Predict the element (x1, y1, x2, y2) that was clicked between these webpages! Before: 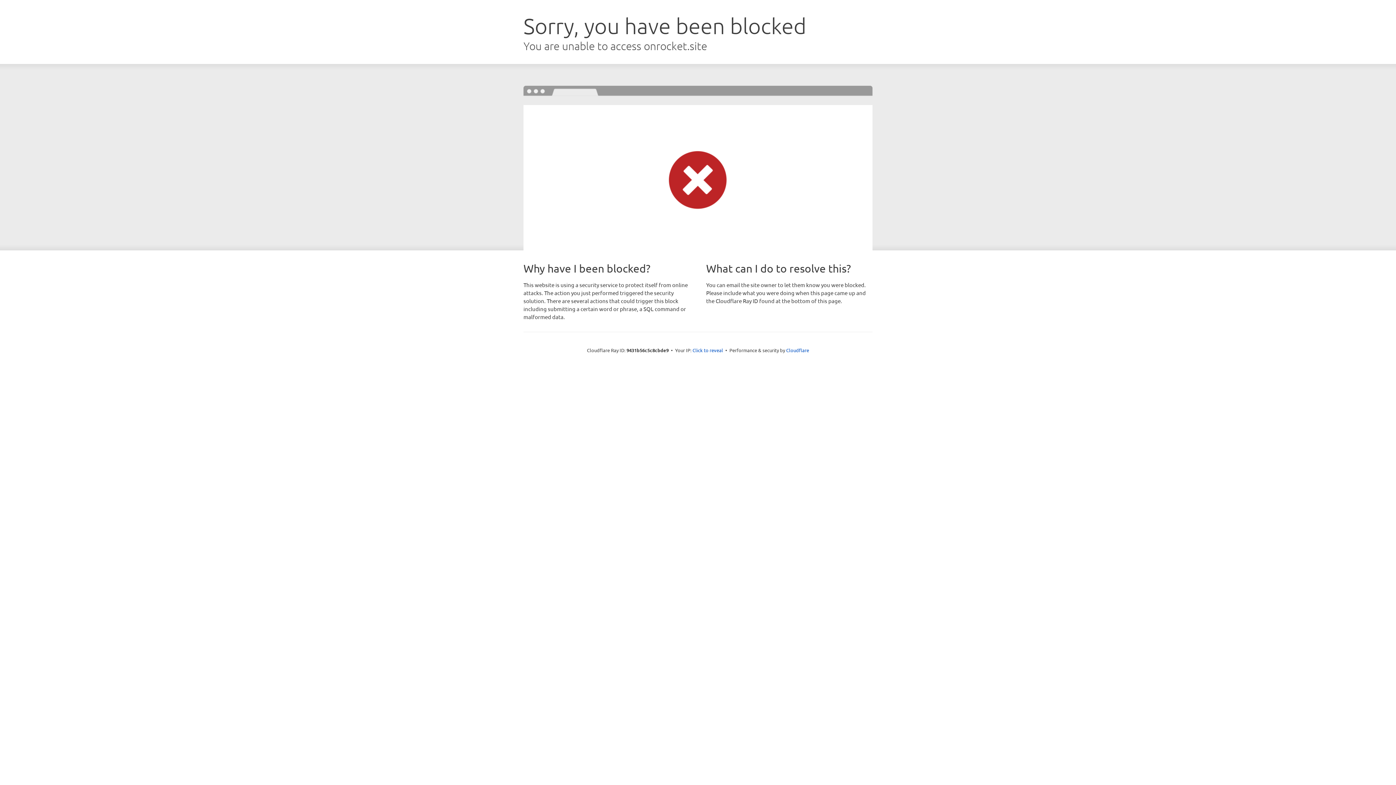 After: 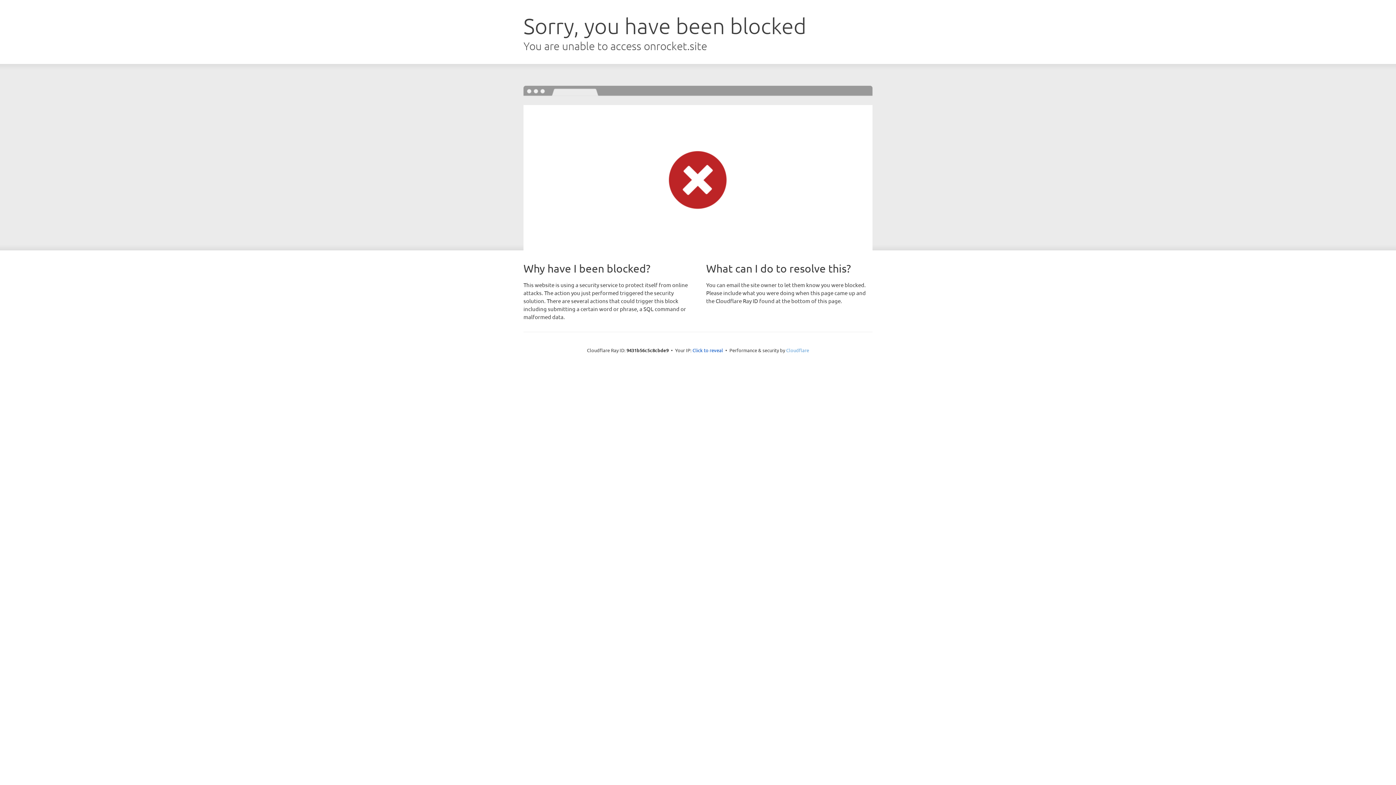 Action: label: Cloudflare bbox: (786, 347, 809, 353)